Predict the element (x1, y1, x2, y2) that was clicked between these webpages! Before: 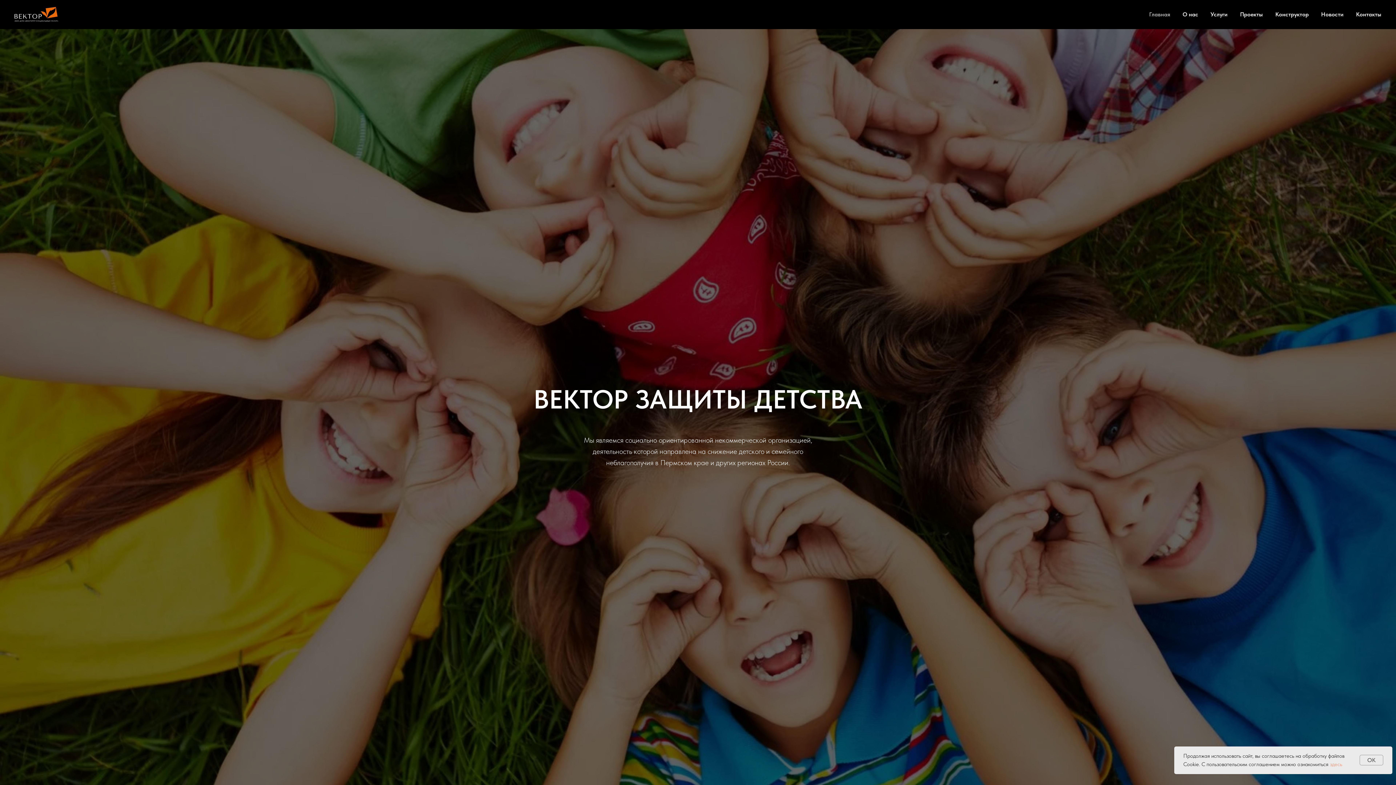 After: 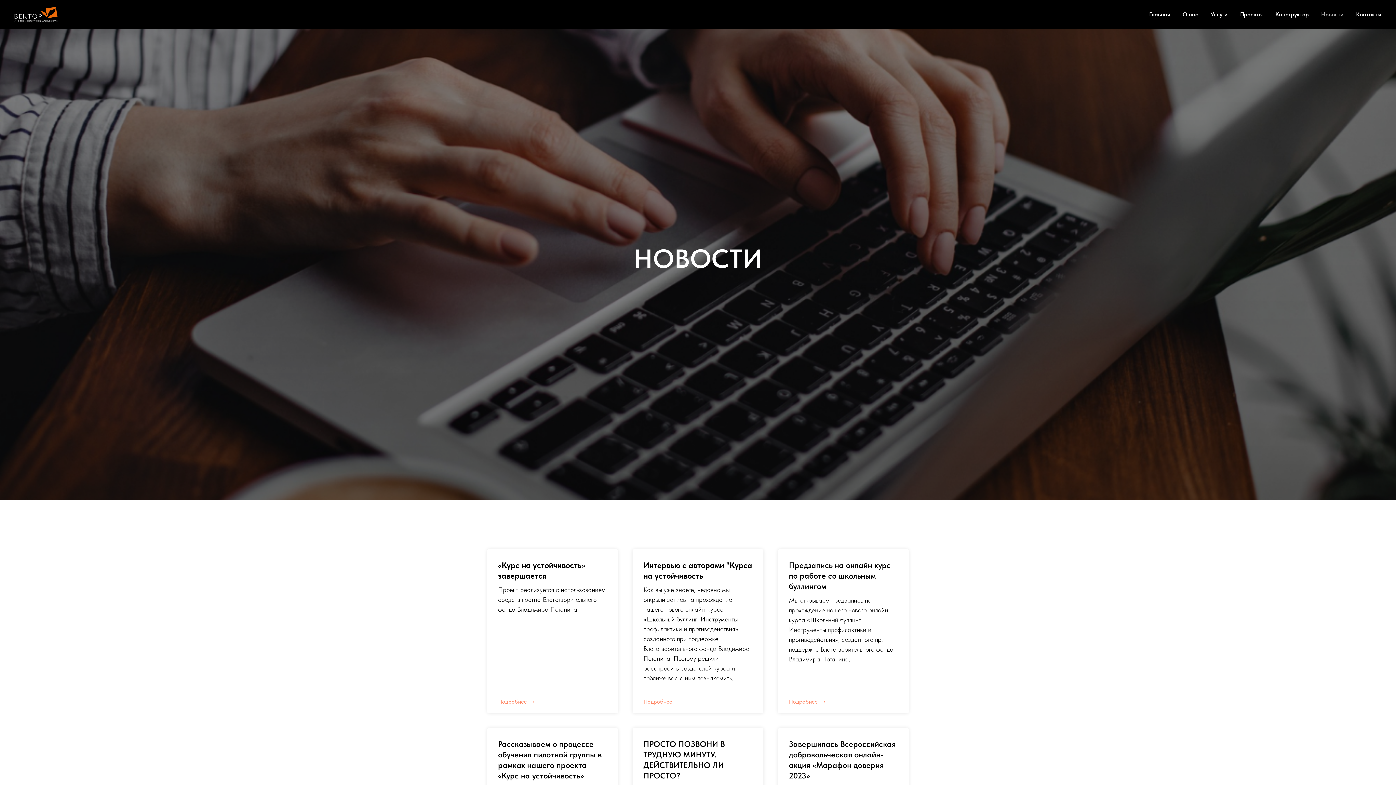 Action: label: Новости bbox: (1321, 10, 1344, 17)